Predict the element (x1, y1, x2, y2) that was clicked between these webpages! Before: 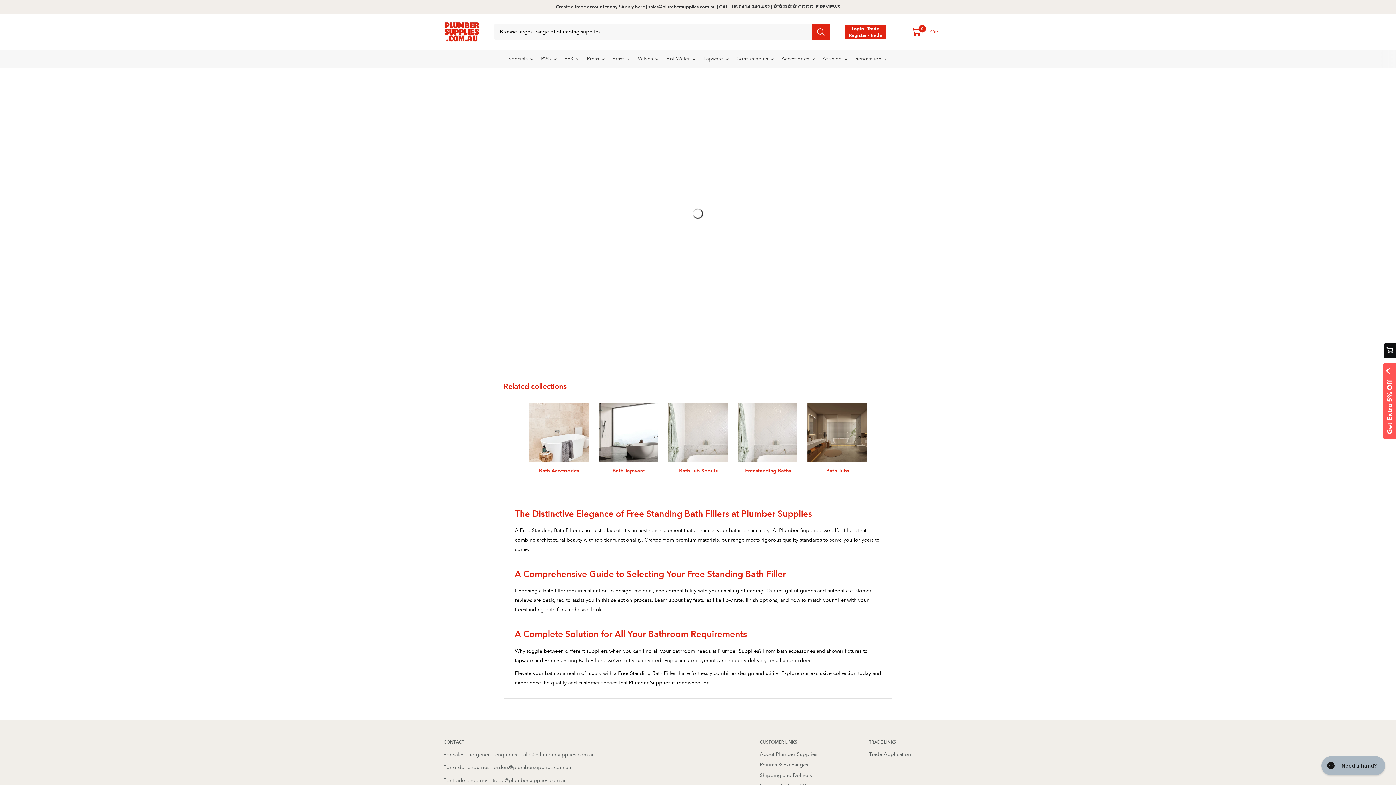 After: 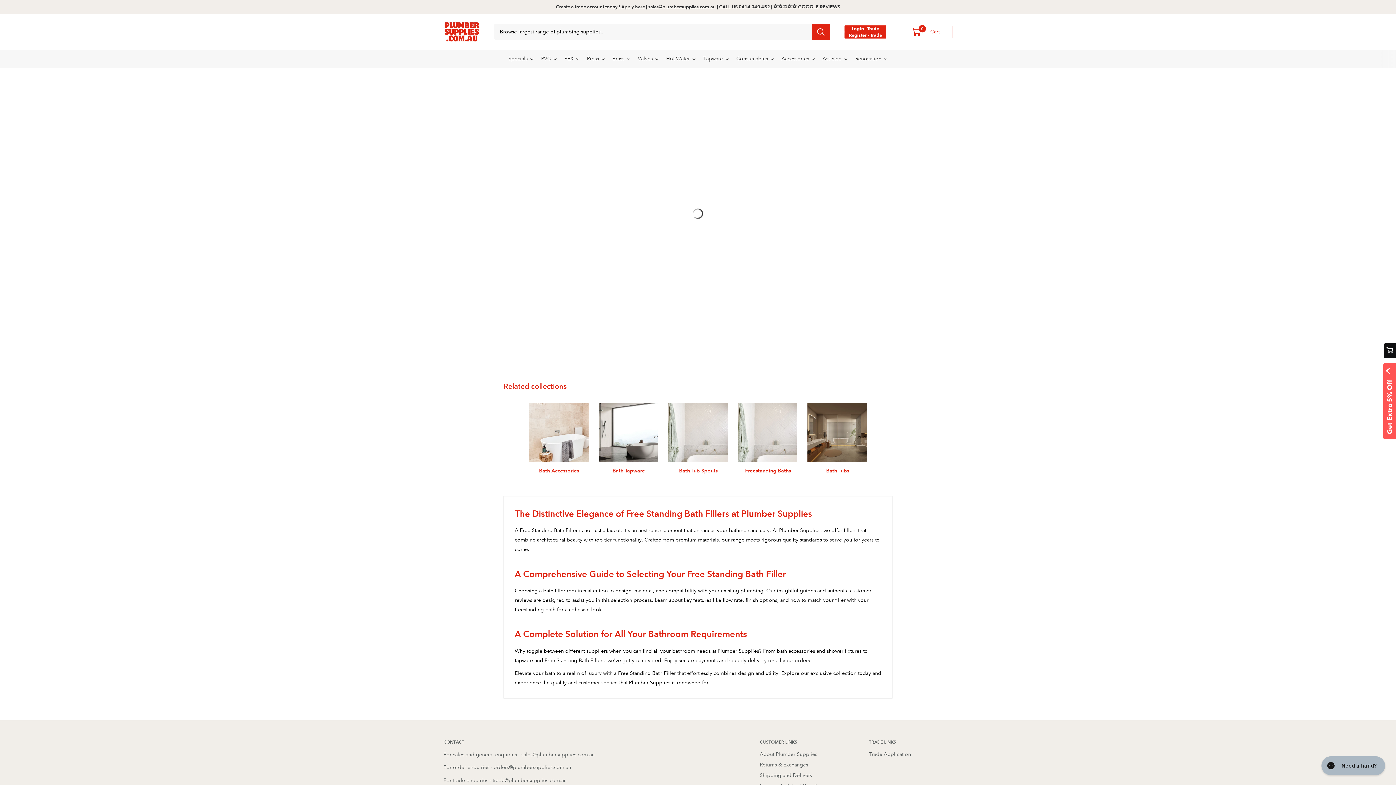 Action: bbox: (738, 4, 771, 9) label: 0414 040 452 